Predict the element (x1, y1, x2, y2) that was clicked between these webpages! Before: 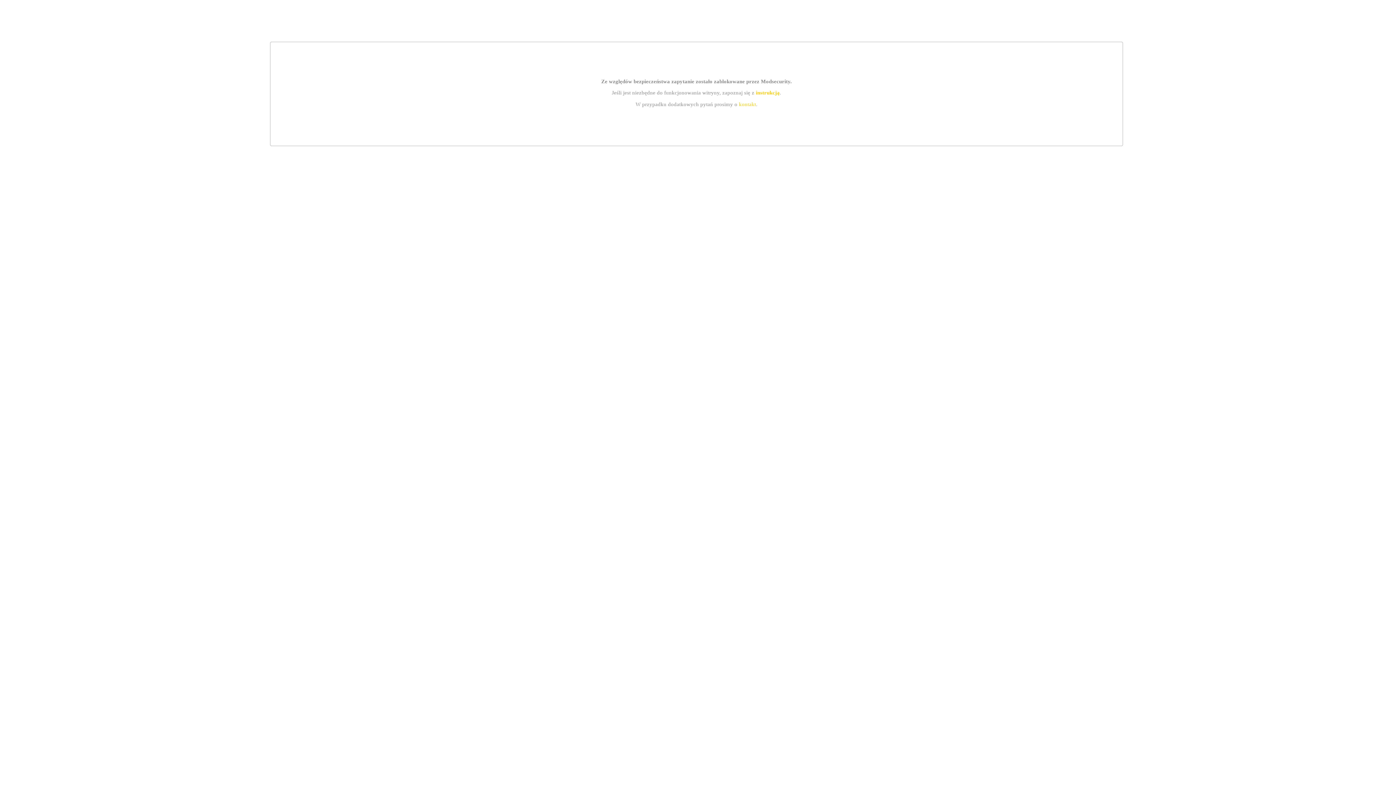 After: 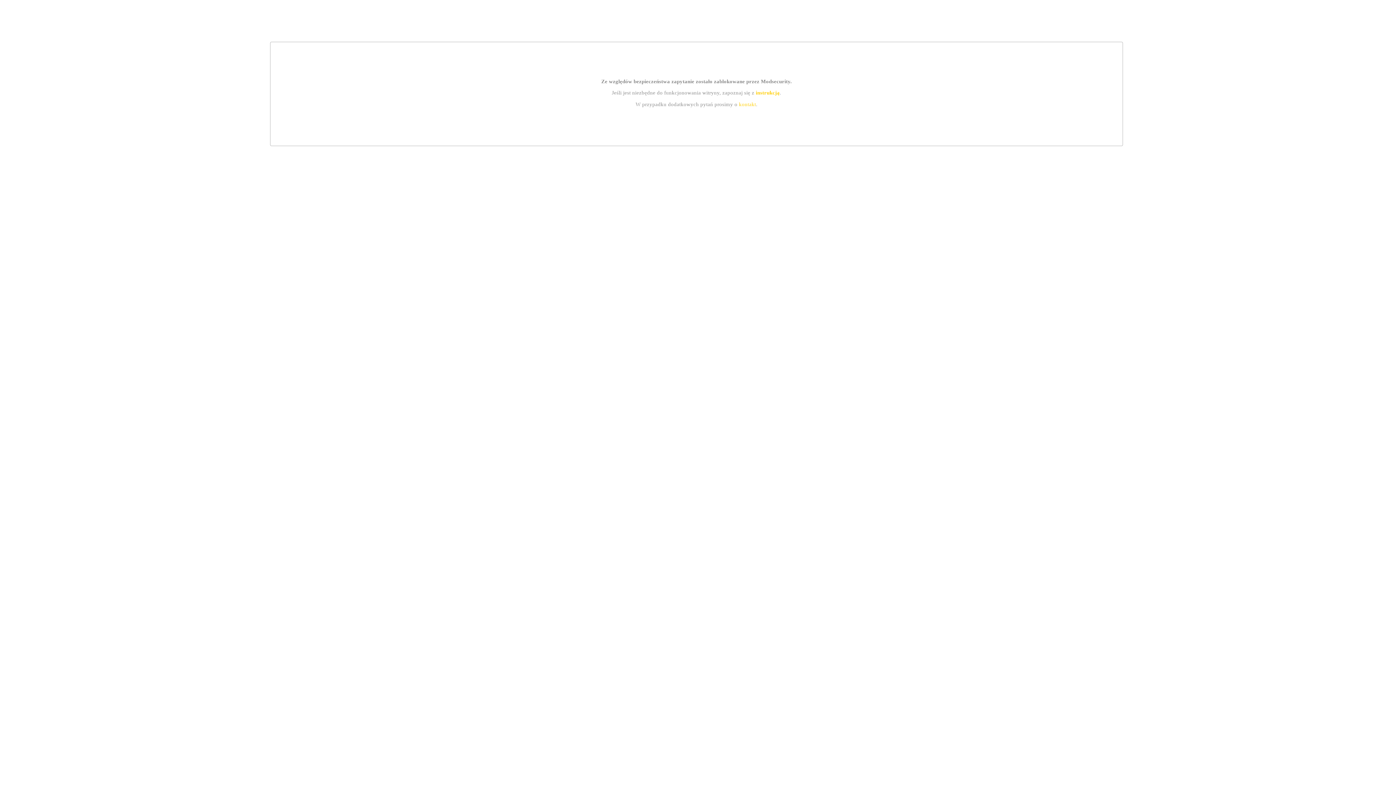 Action: label: kontakt bbox: (739, 101, 756, 107)